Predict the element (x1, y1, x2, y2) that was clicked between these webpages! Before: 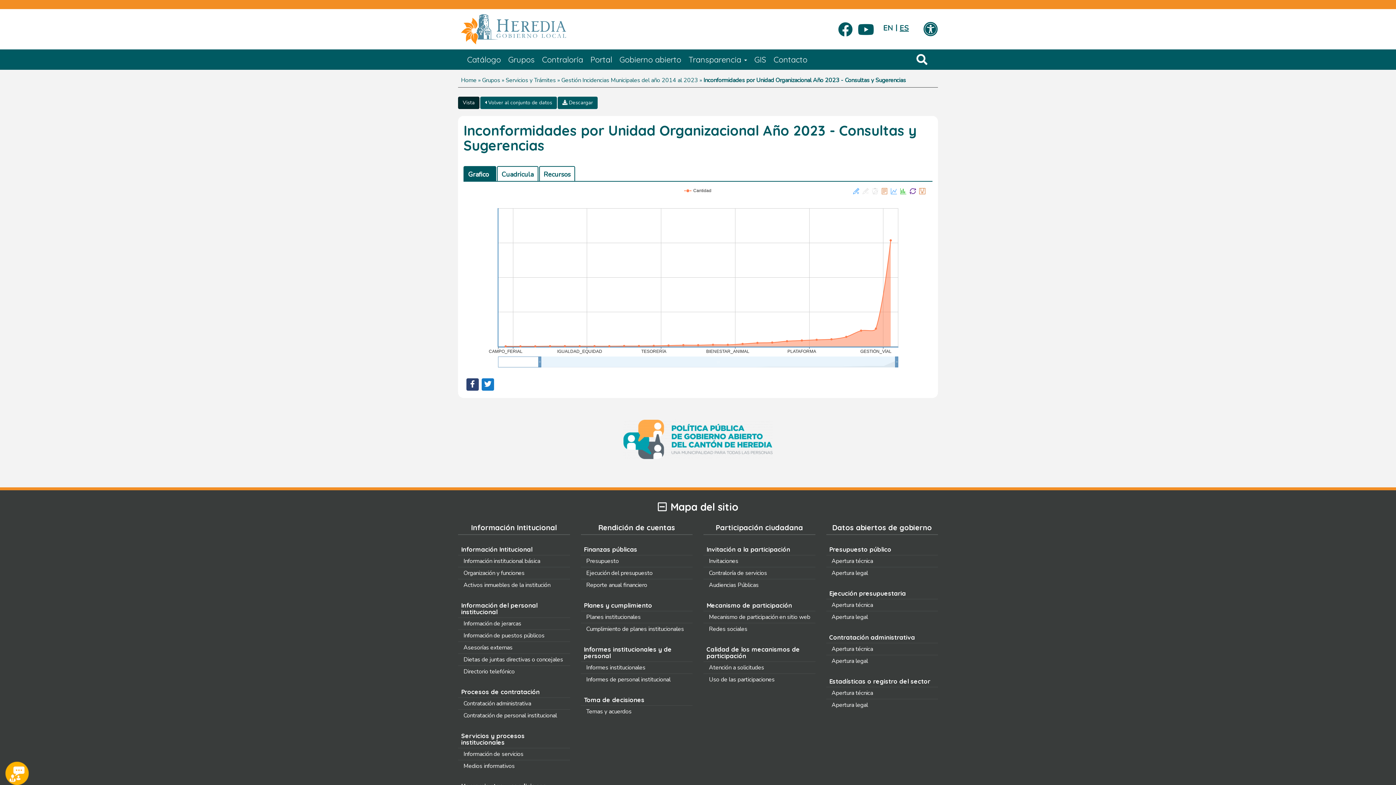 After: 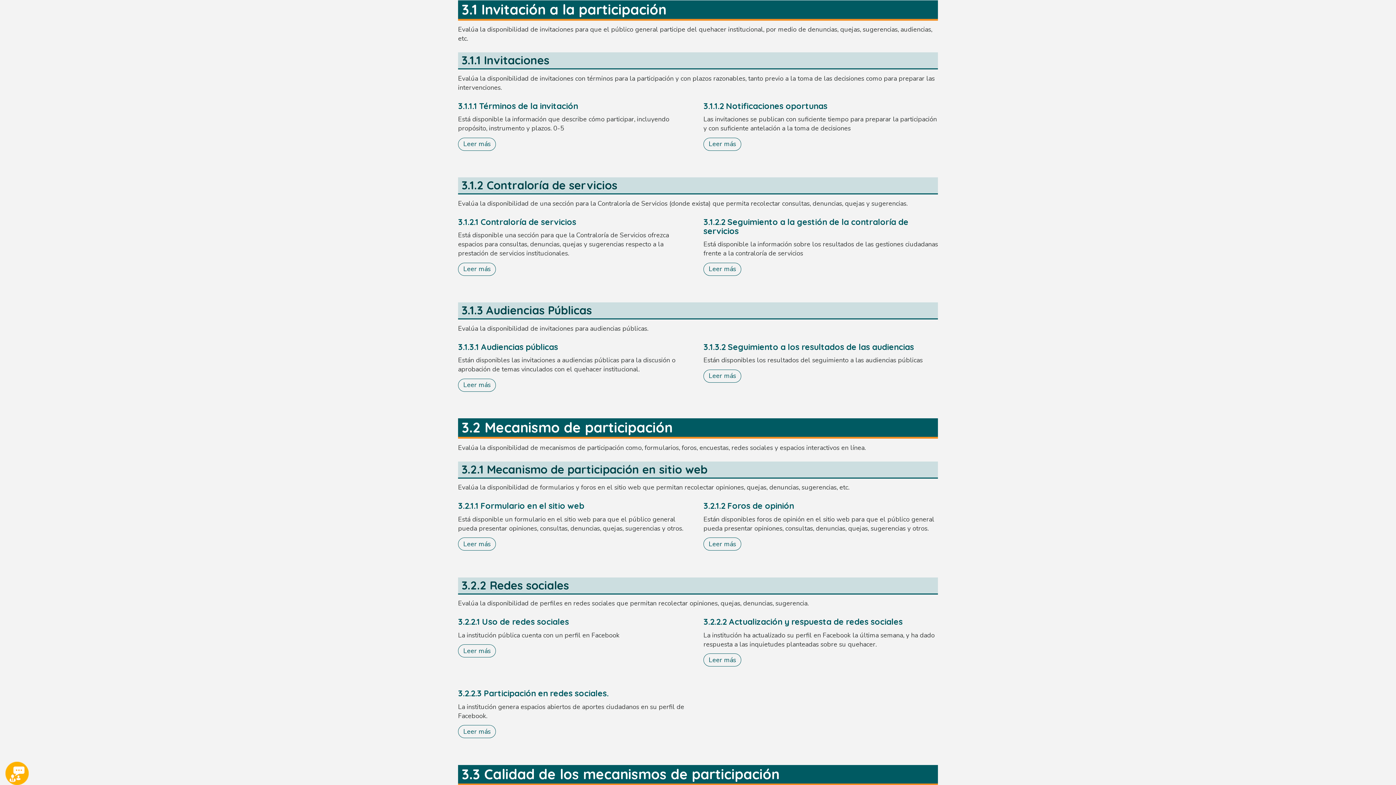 Action: bbox: (706, 545, 790, 553) label: Invitación a la participación